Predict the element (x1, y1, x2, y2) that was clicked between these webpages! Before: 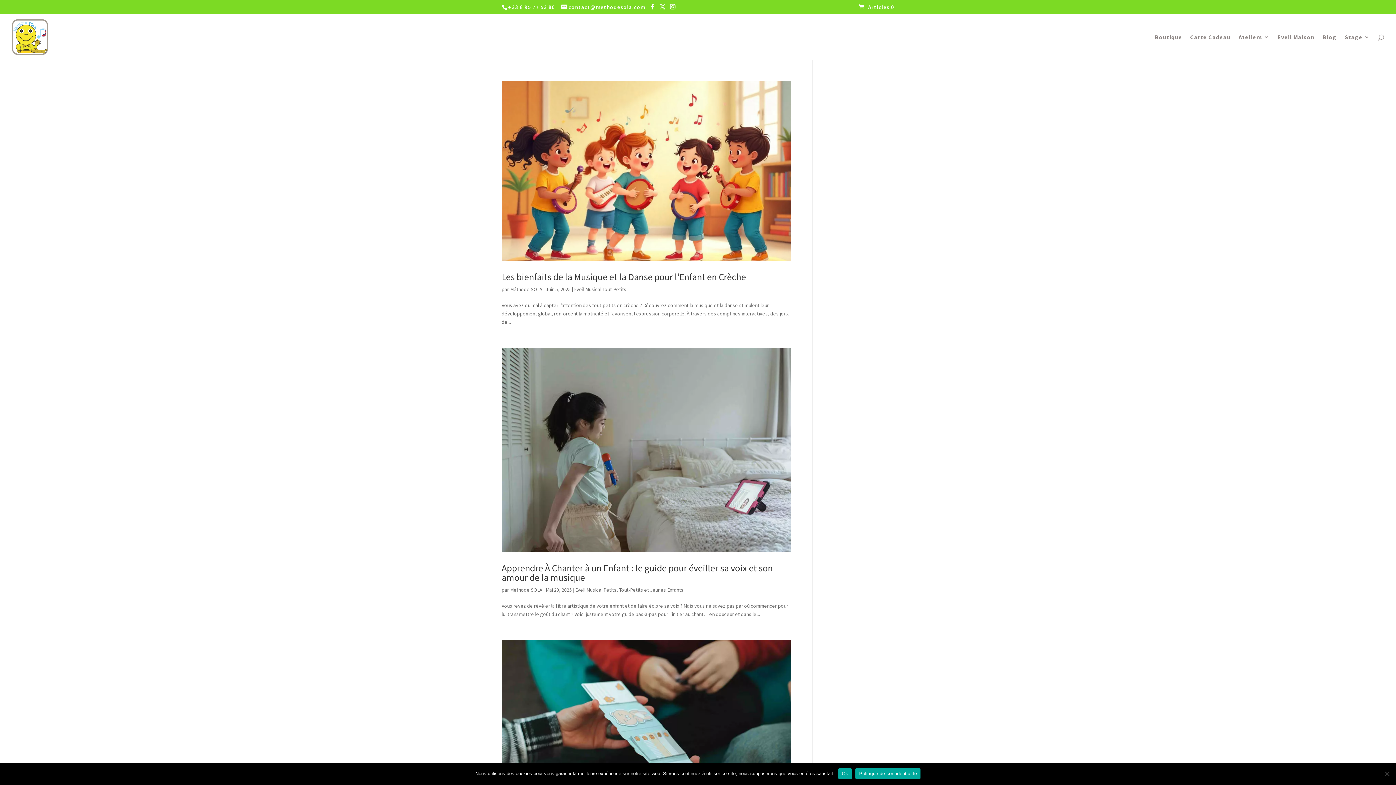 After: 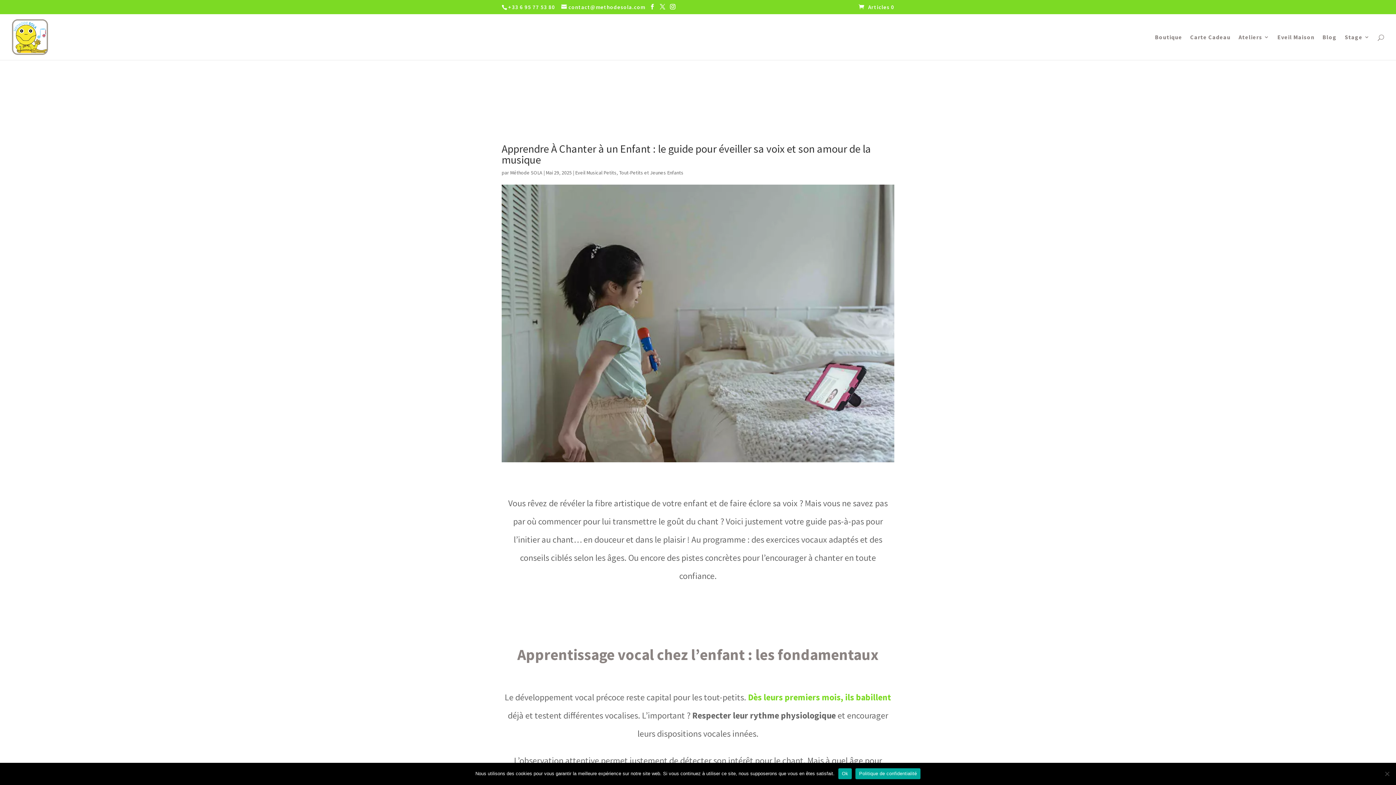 Action: label: Apprendre À Chanter à un Enfant : le guide pour éveiller sa voix et son amour de la musique bbox: (501, 562, 773, 583)